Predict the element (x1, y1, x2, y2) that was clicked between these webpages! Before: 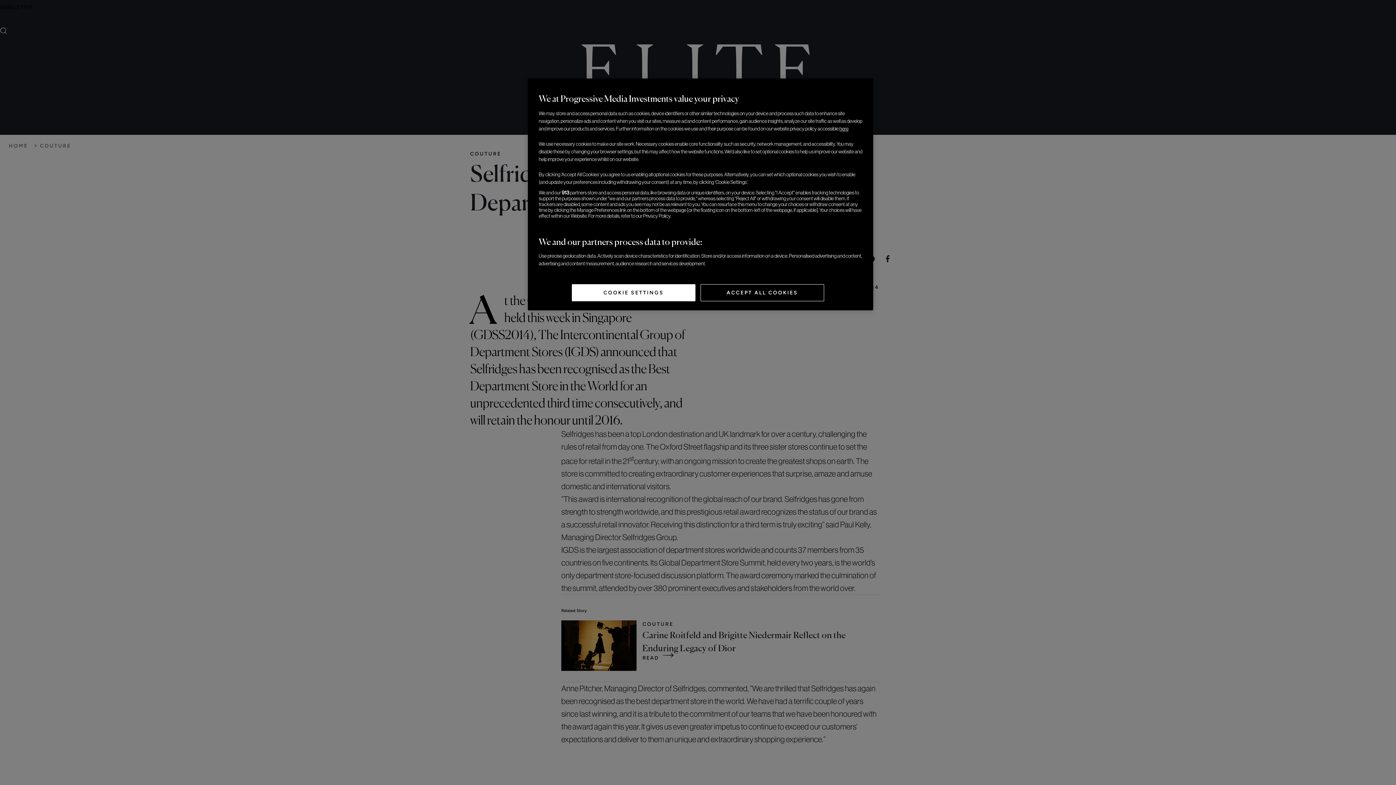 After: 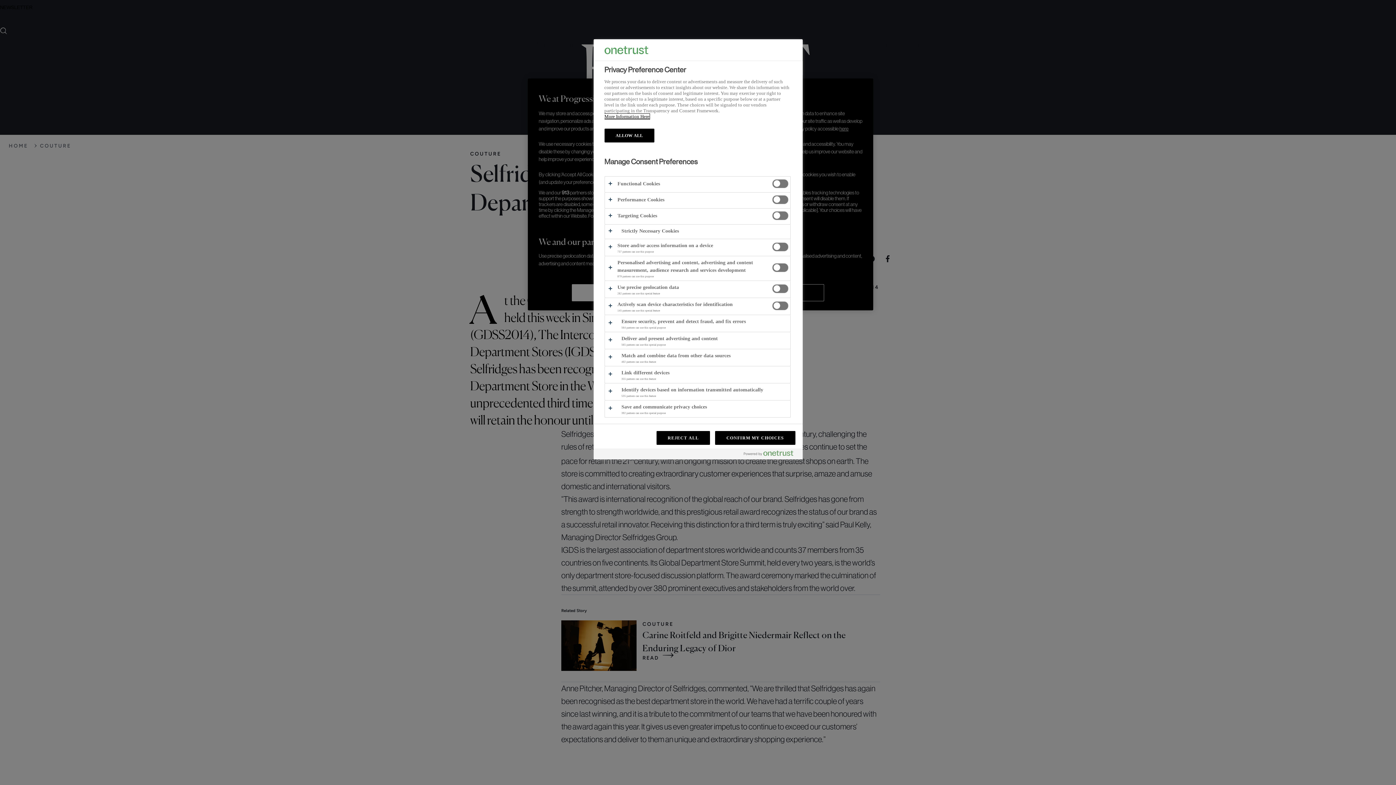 Action: bbox: (572, 284, 695, 301) label: COOKIE SETTINGS